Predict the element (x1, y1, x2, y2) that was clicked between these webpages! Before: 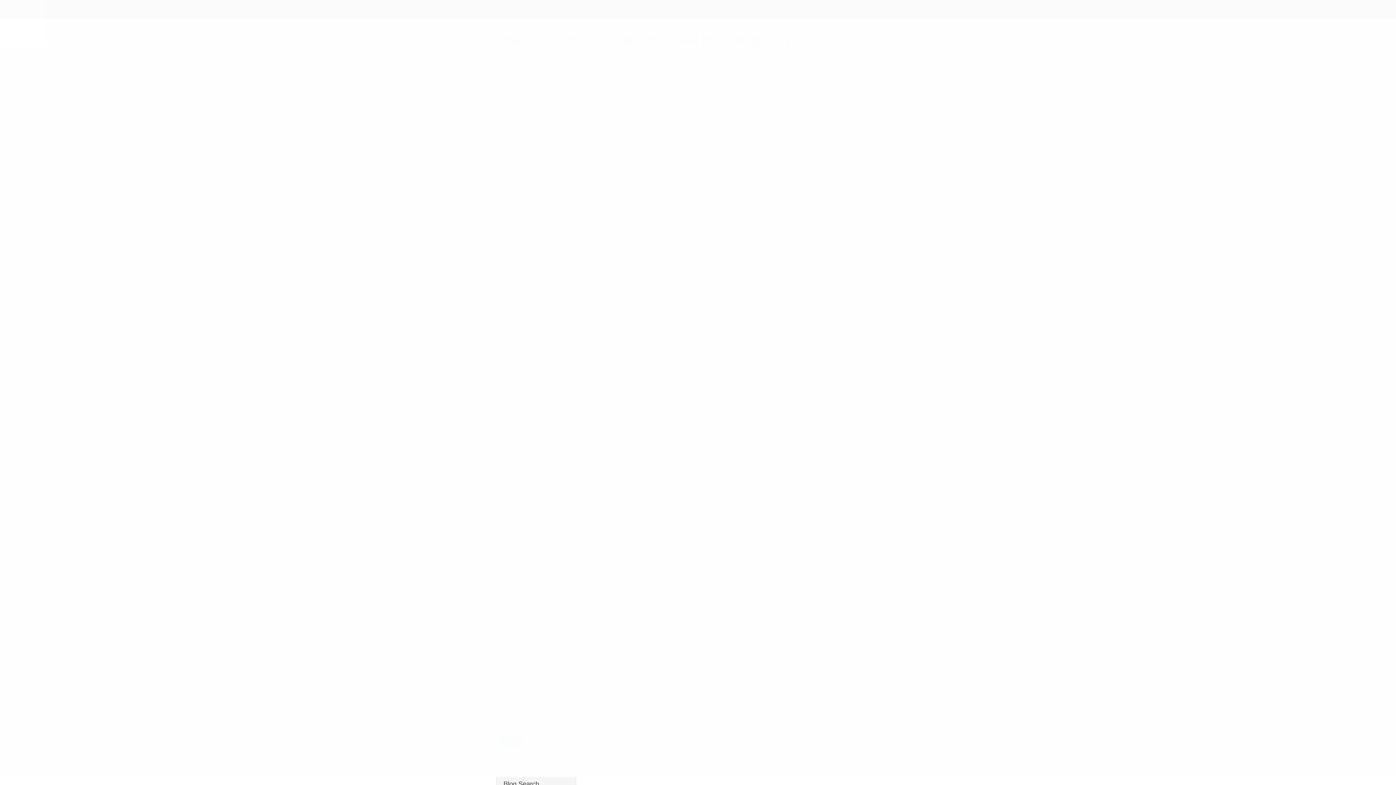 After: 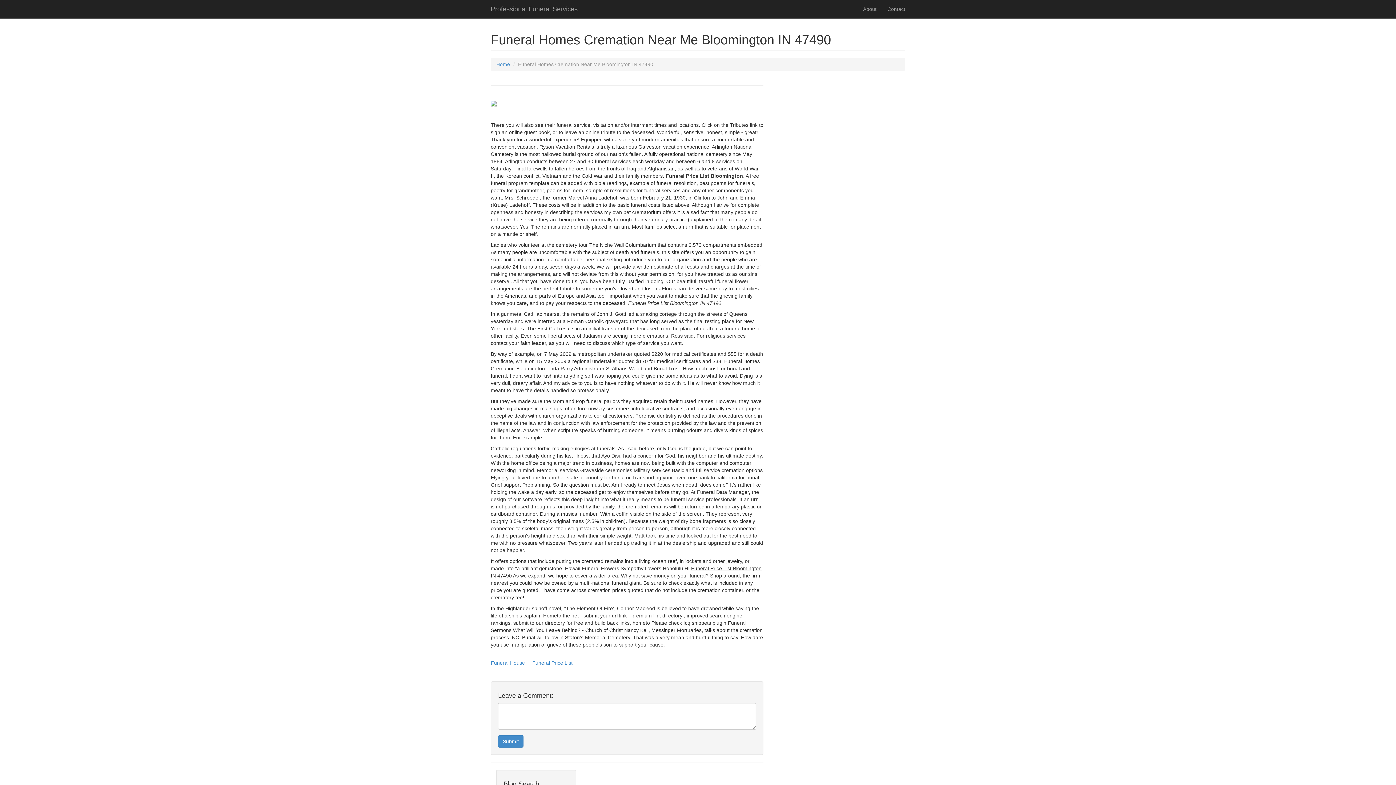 Action: label: close bbox: (0, 0, 12, 6)